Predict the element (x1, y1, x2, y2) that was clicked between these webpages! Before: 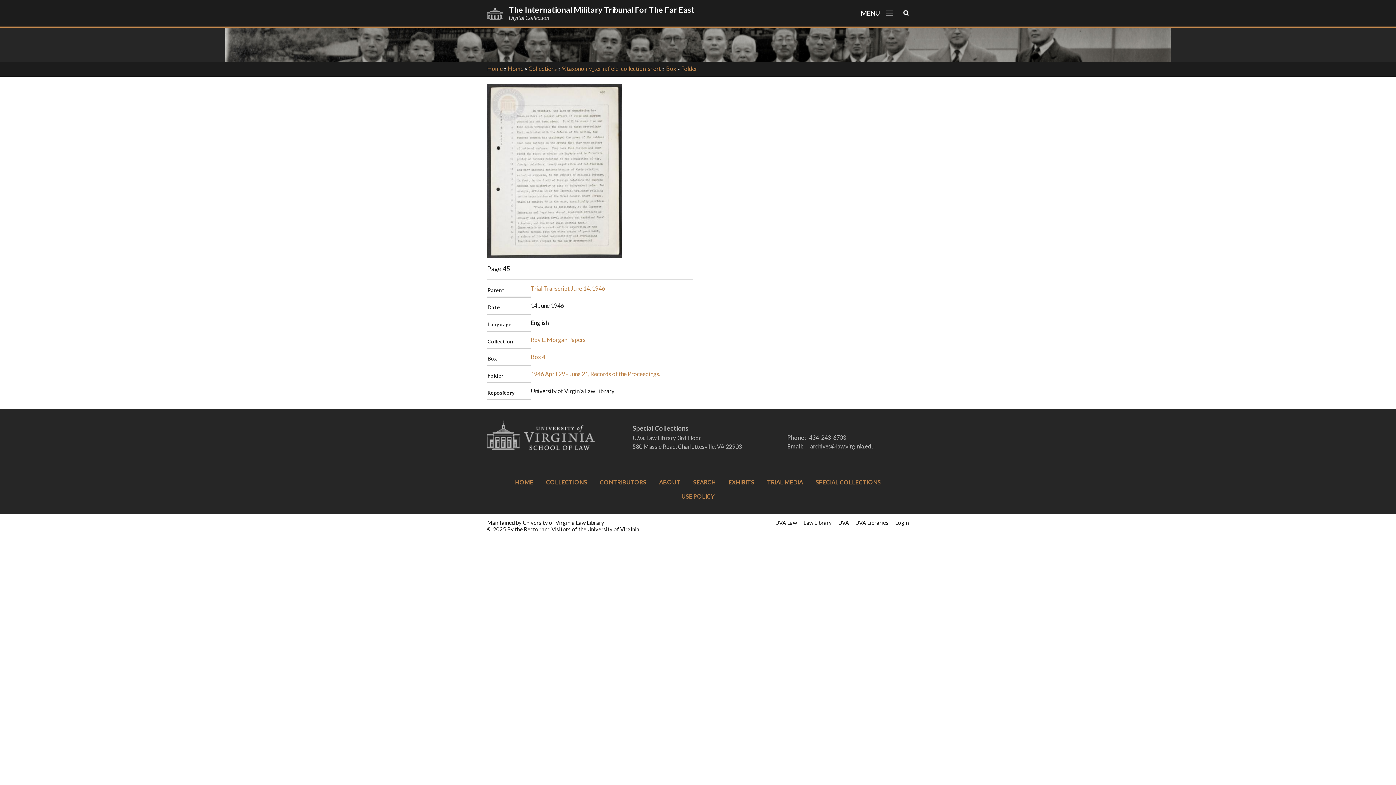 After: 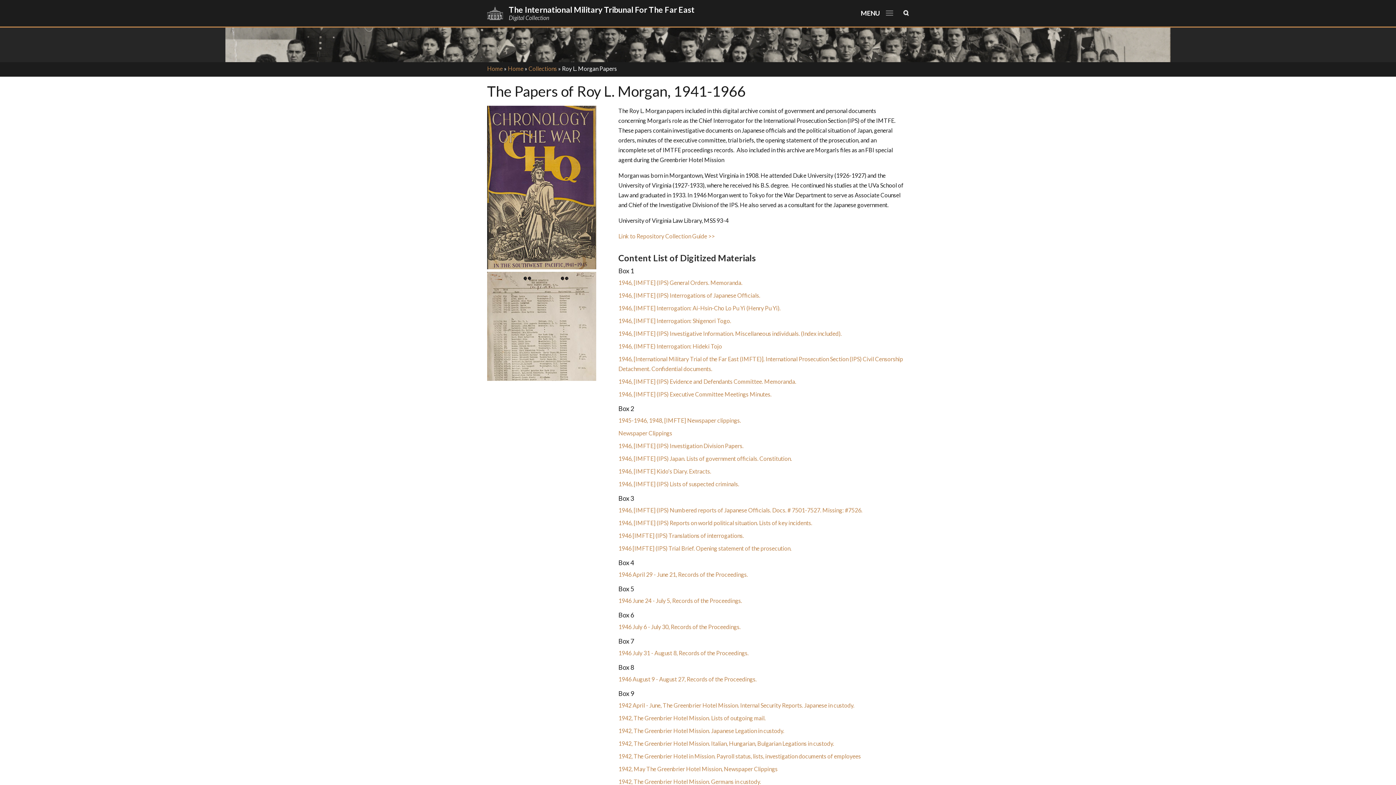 Action: label: Roy L. Morgan Papers bbox: (530, 336, 585, 343)